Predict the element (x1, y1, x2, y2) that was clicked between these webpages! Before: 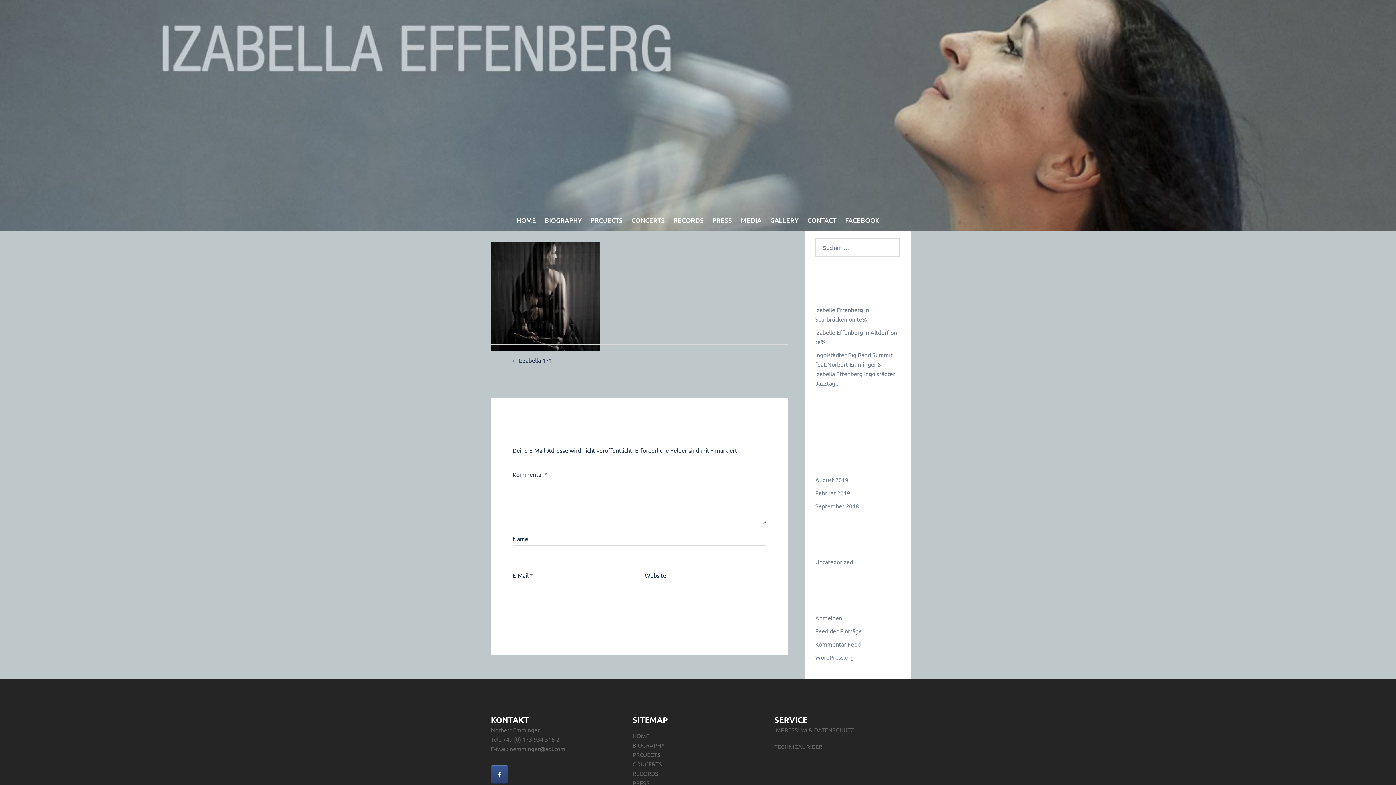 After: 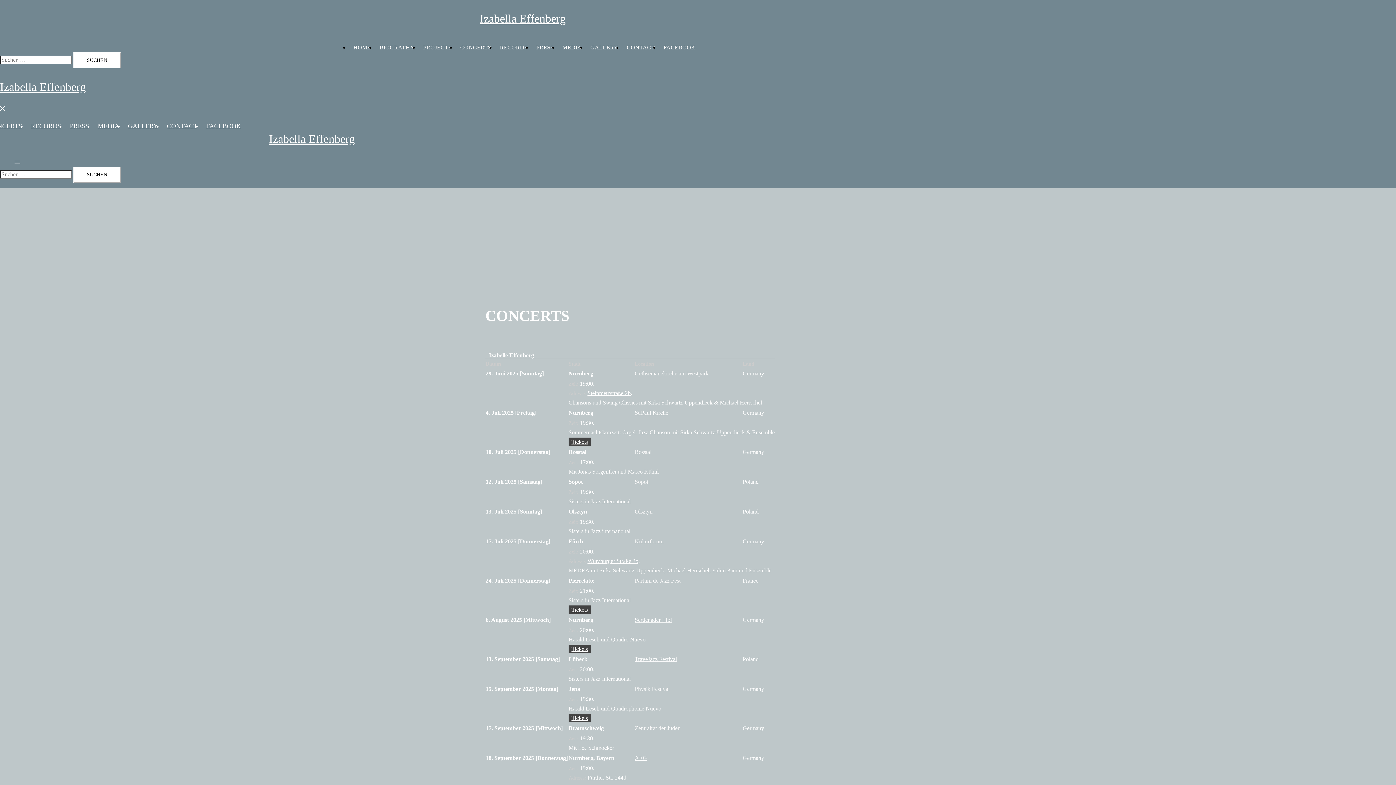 Action: bbox: (631, 214, 664, 225) label: CONCERTS